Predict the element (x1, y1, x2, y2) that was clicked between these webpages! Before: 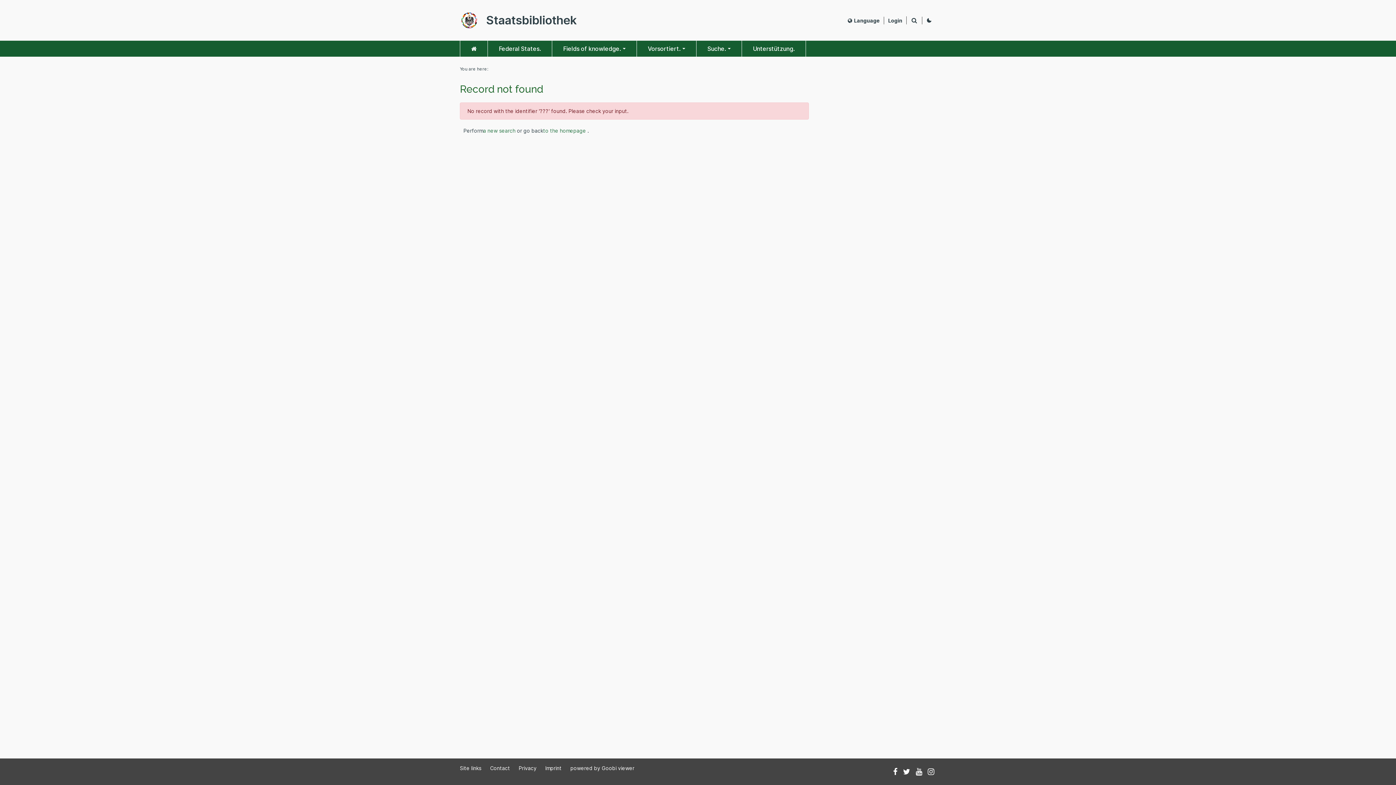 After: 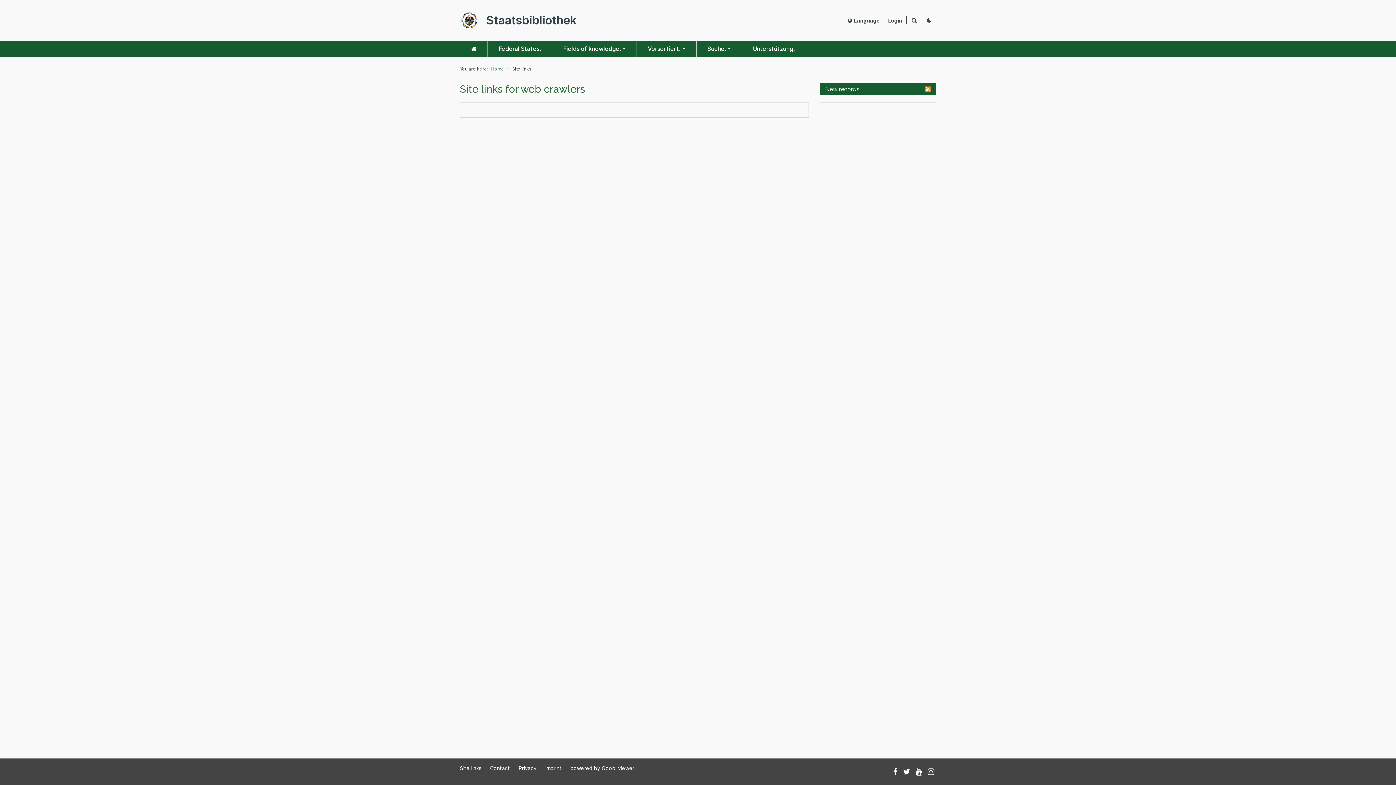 Action: bbox: (455, 762, 485, 774) label: Site links